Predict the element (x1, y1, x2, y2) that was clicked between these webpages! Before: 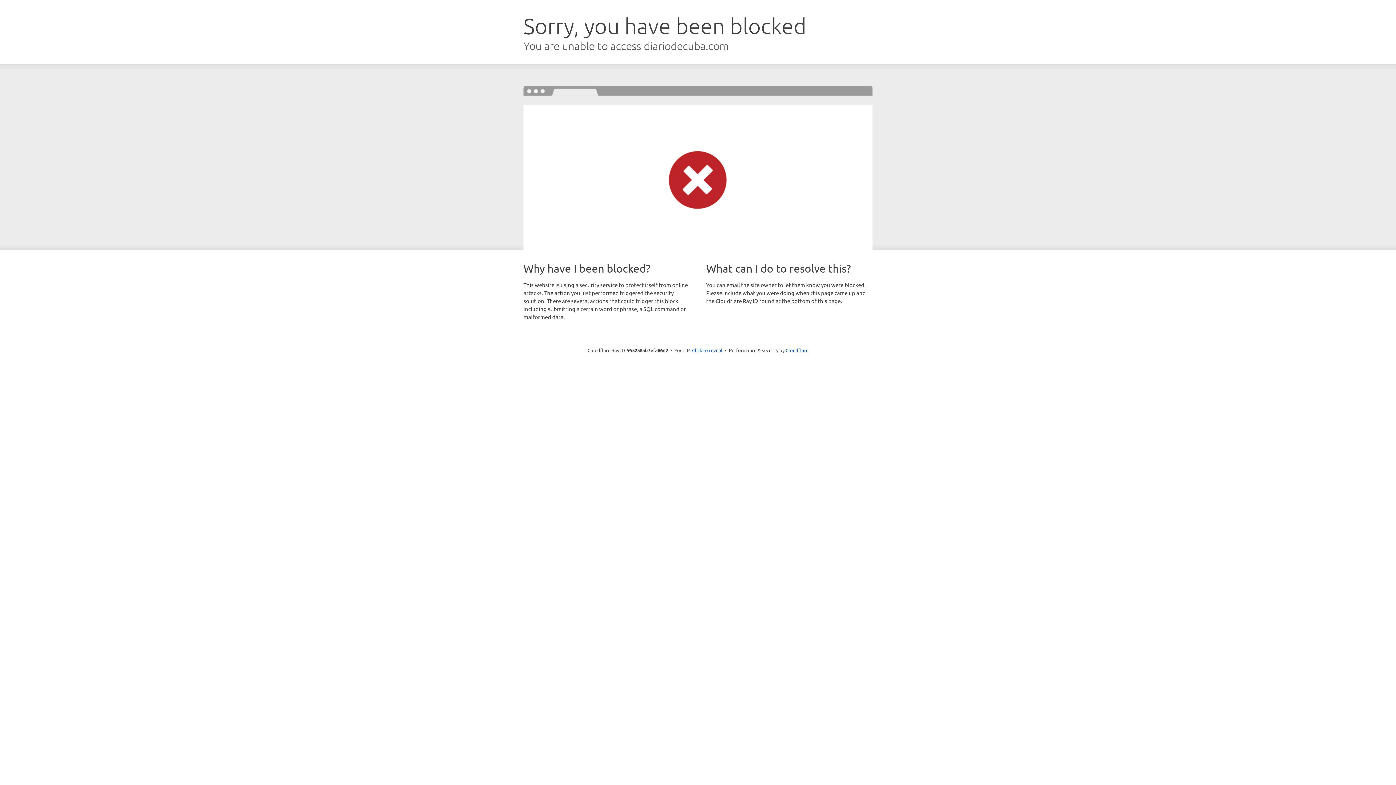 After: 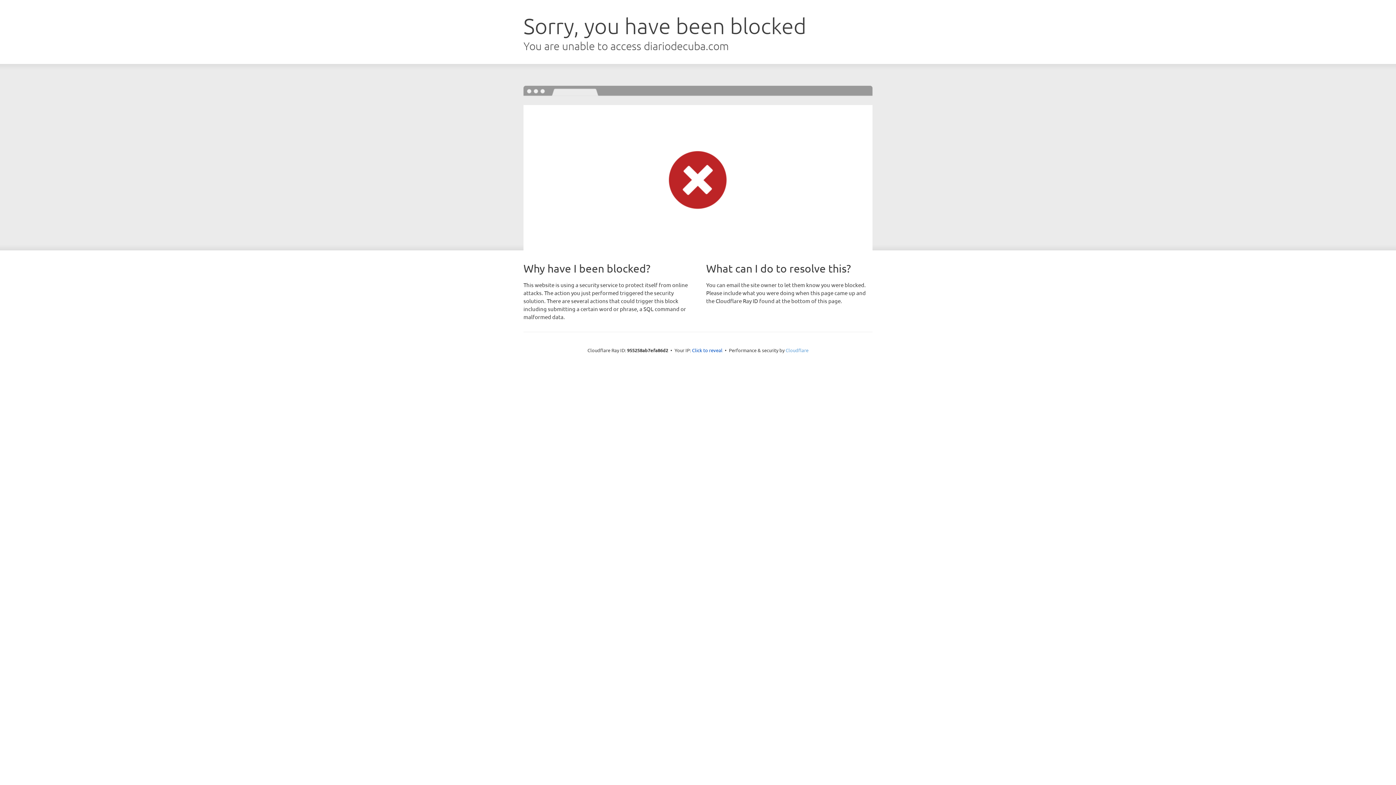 Action: label: Cloudflare bbox: (785, 347, 808, 353)